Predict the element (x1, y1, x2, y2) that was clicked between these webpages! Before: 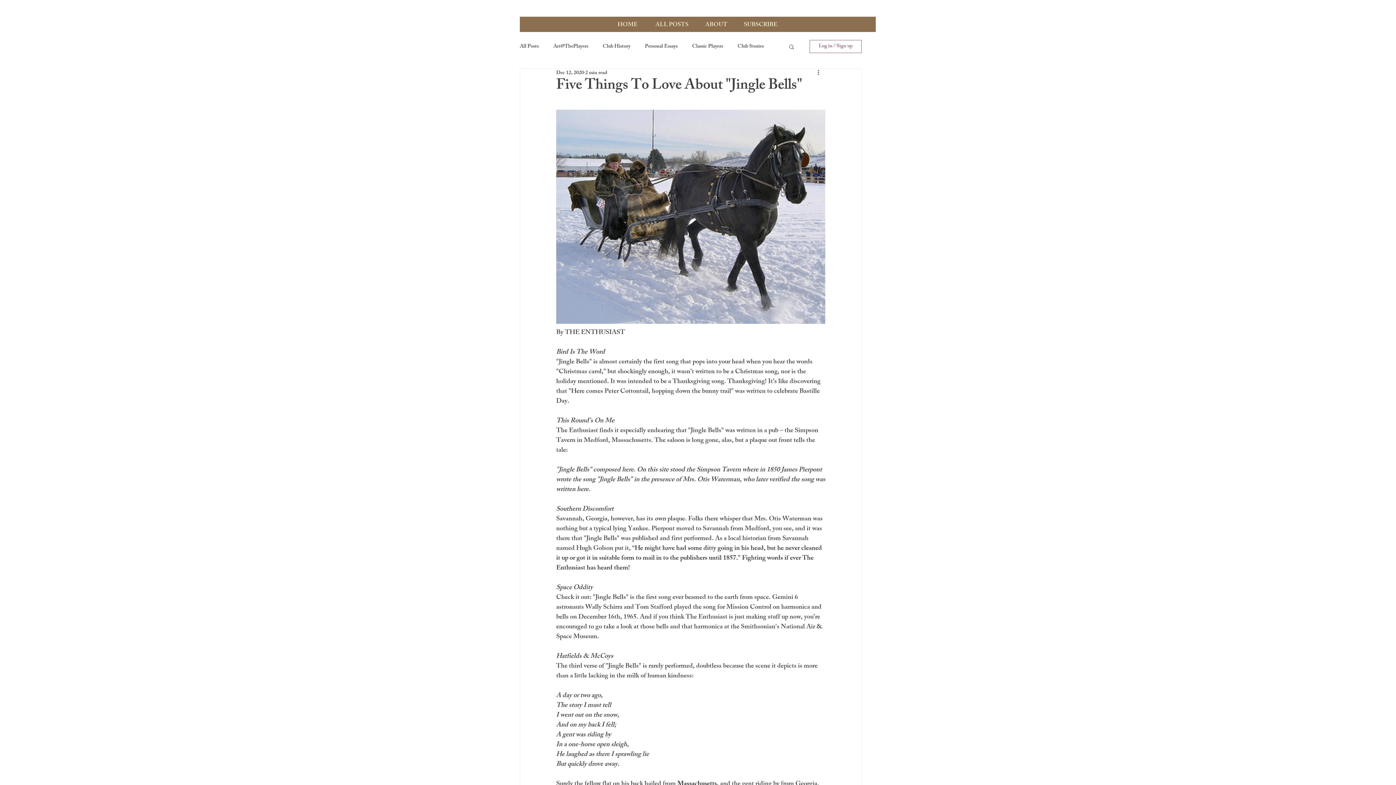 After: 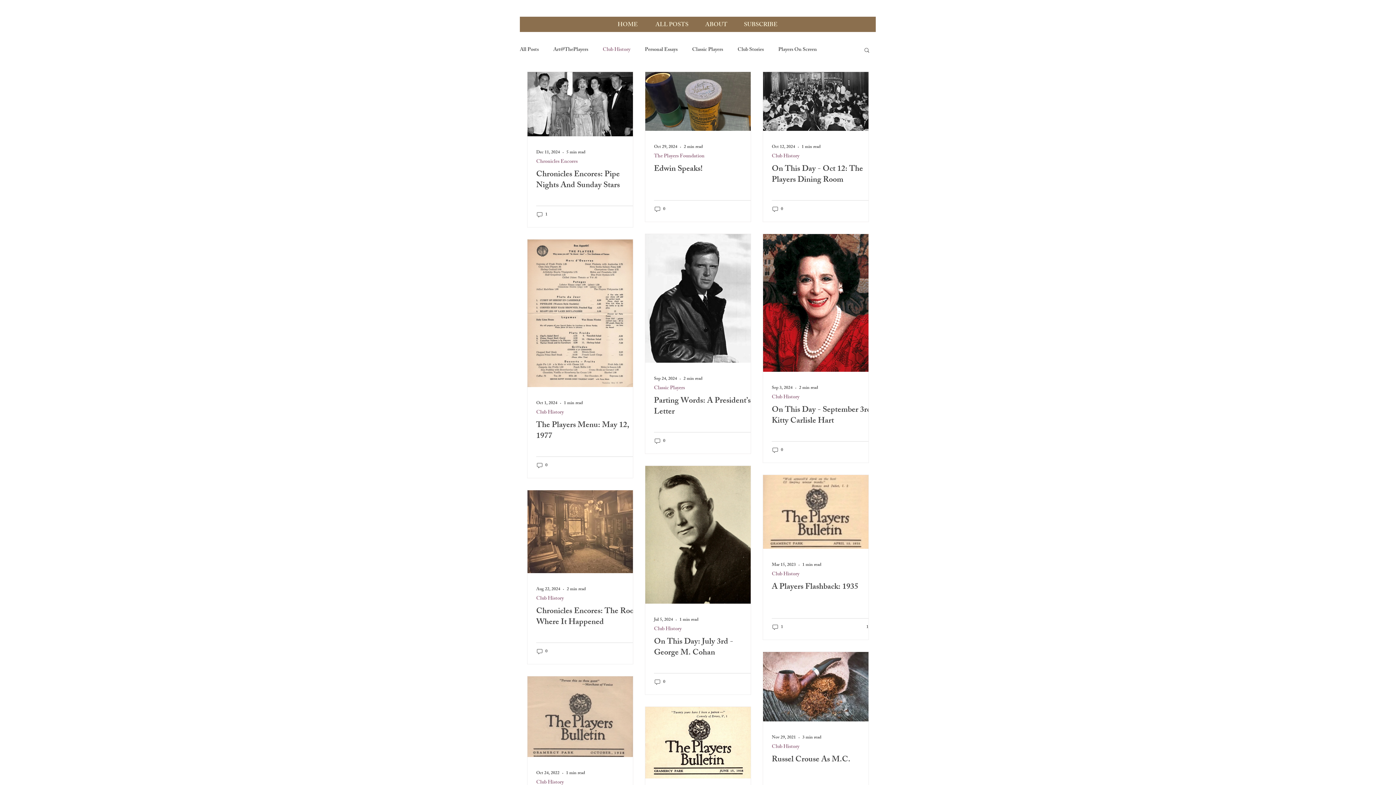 Action: bbox: (602, 43, 630, 49) label: Club History